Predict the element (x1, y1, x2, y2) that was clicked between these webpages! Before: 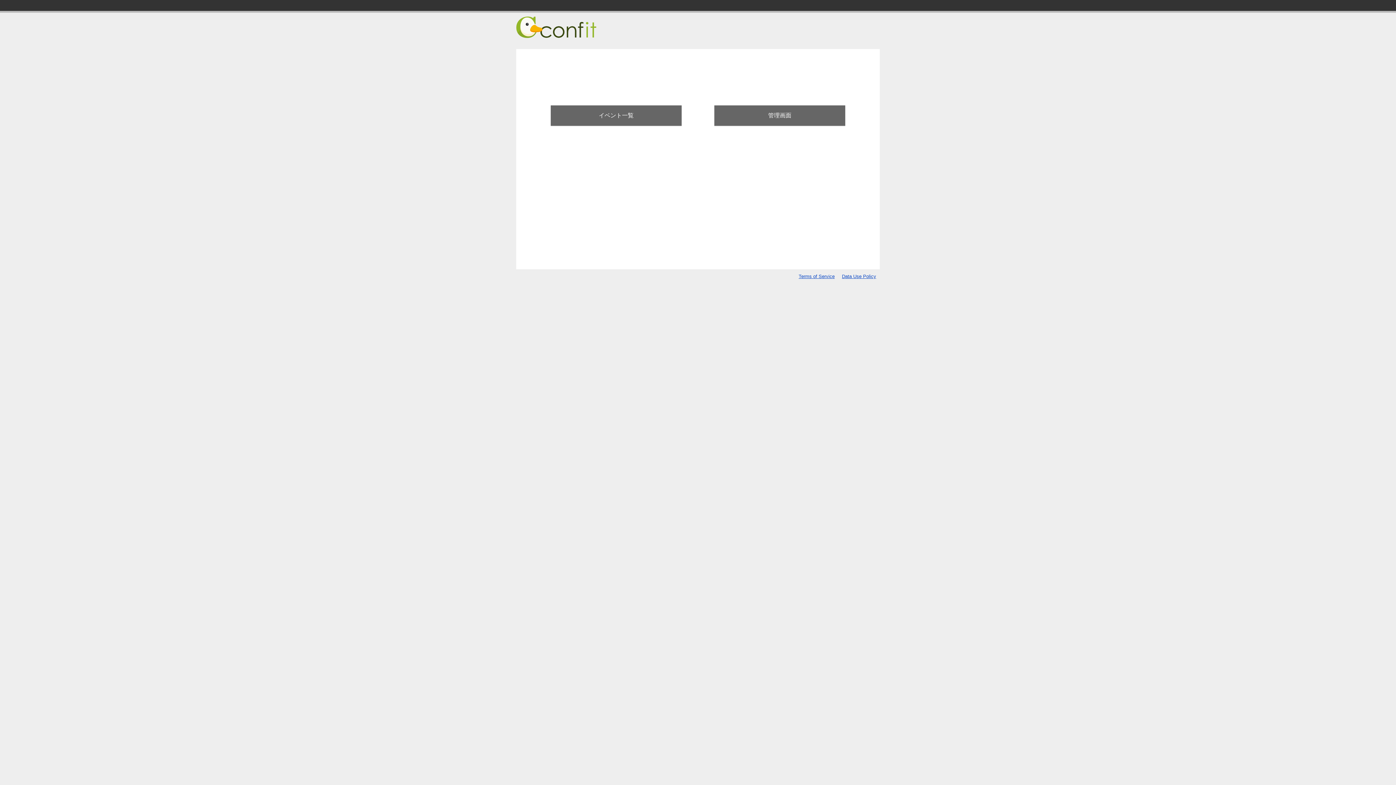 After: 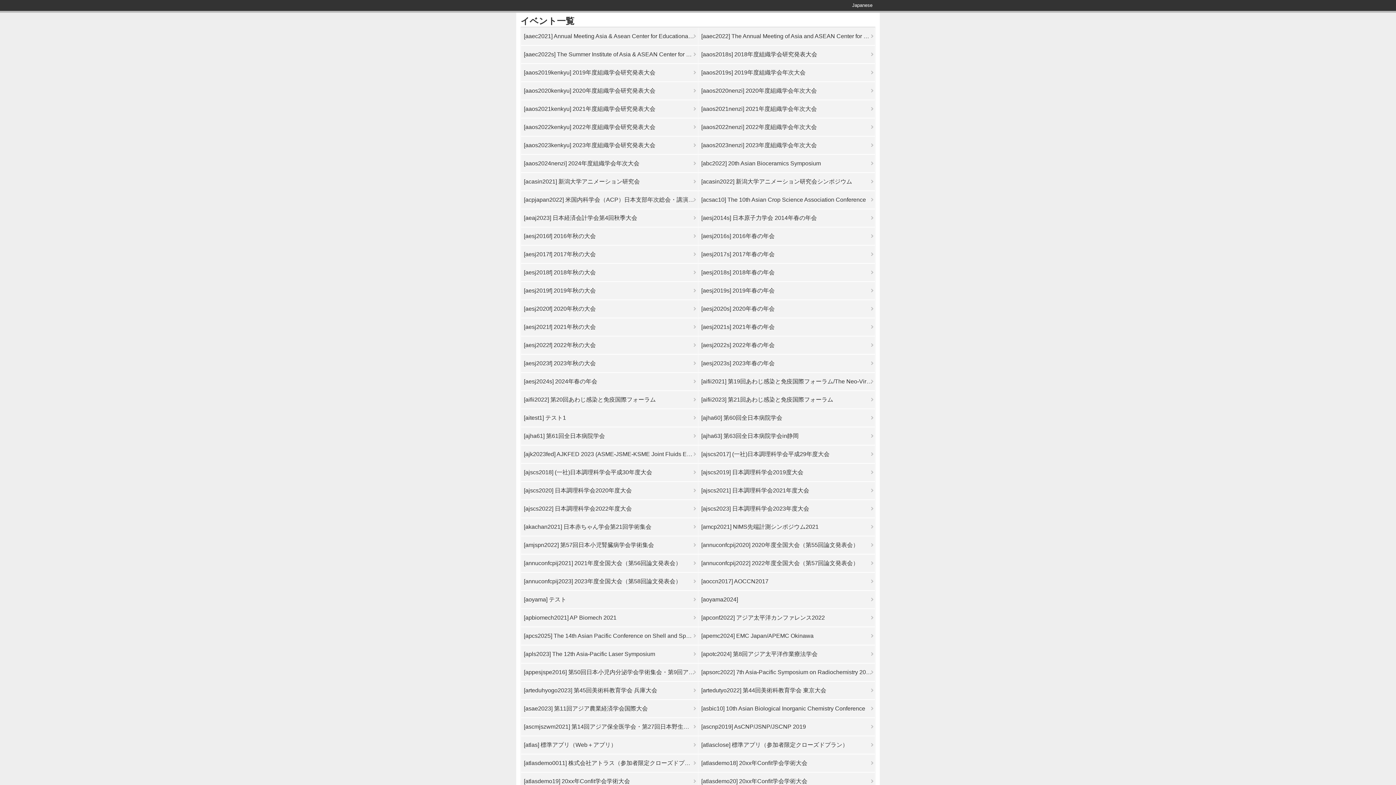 Action: label: イベント一覧 bbox: (550, 105, 681, 125)